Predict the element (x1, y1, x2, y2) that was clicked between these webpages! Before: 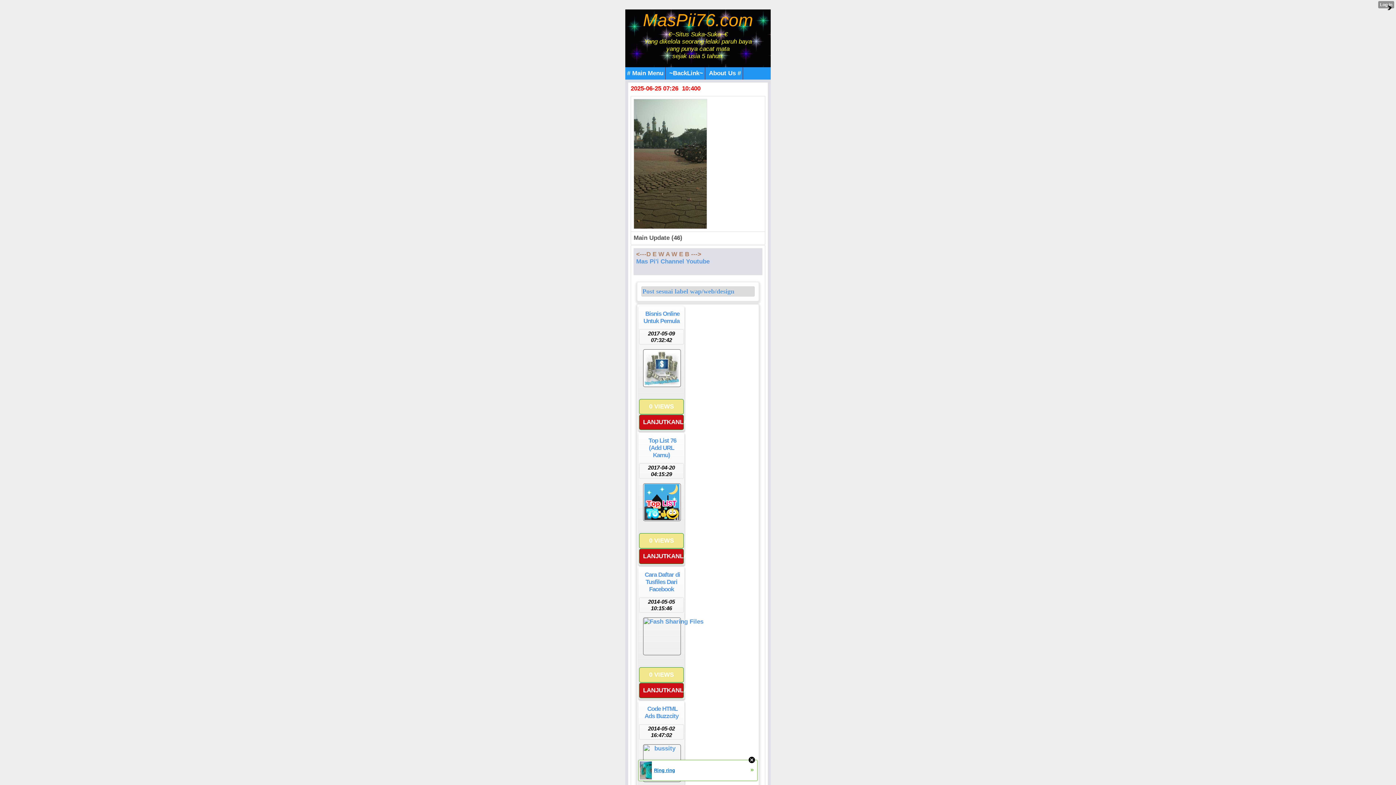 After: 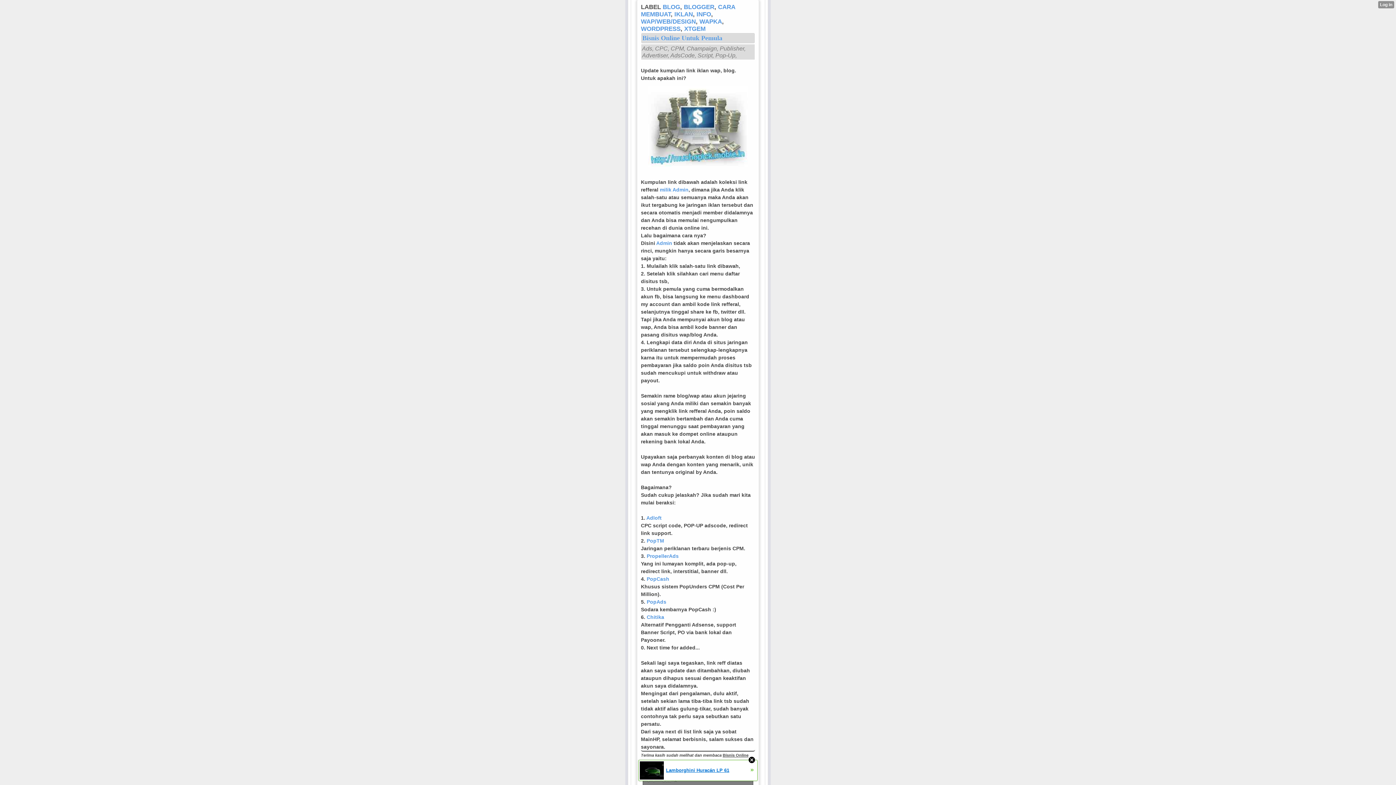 Action: bbox: (639, 345, 684, 391)